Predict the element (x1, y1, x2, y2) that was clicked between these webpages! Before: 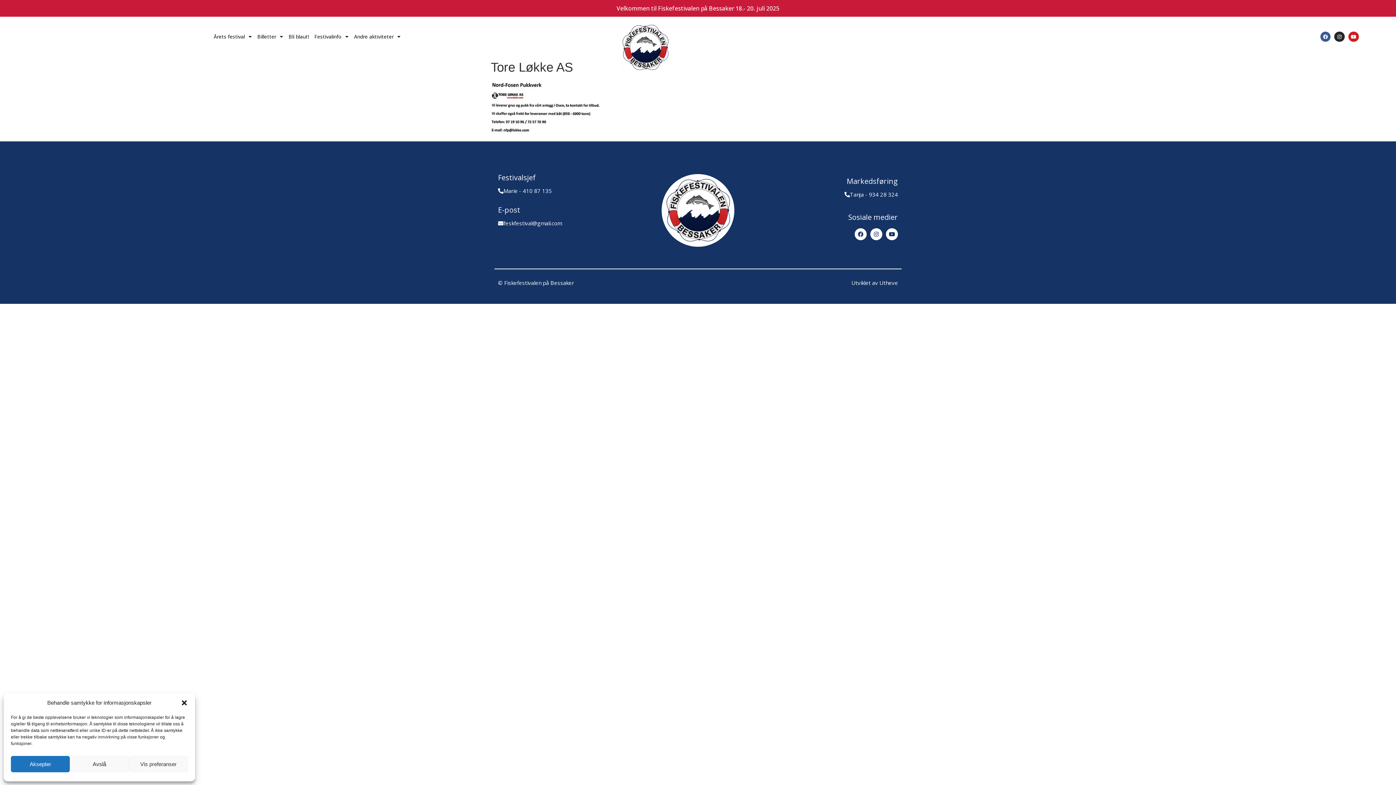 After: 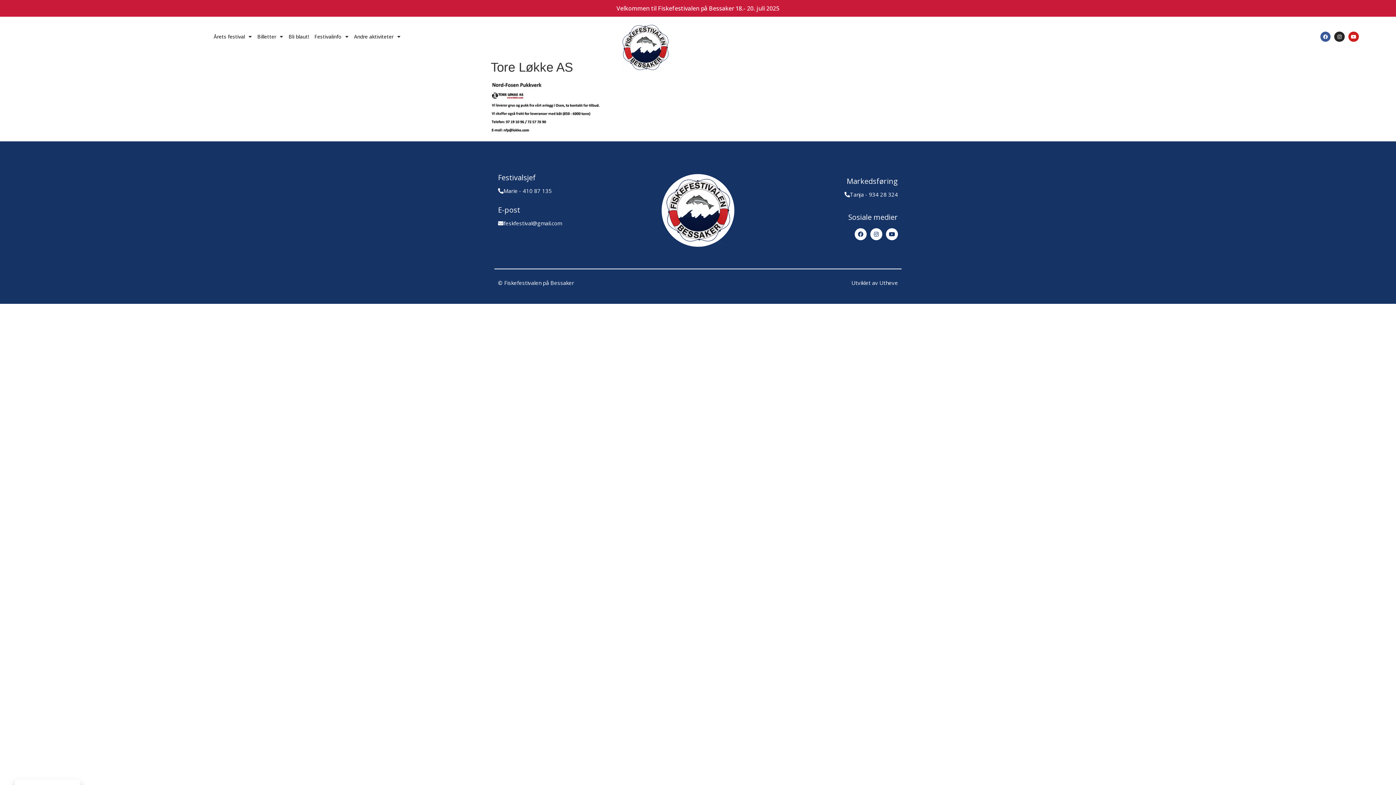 Action: label: Aksepter bbox: (10, 756, 69, 772)